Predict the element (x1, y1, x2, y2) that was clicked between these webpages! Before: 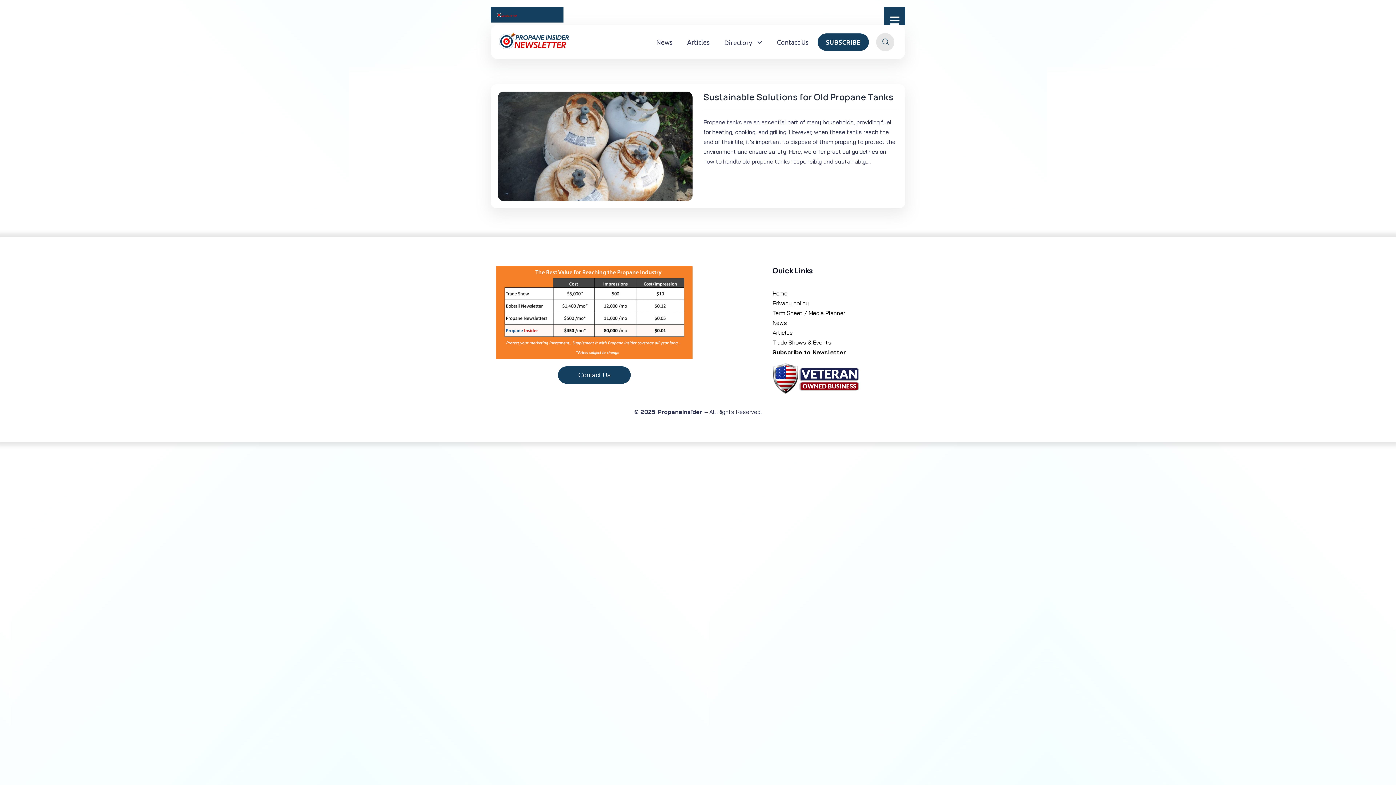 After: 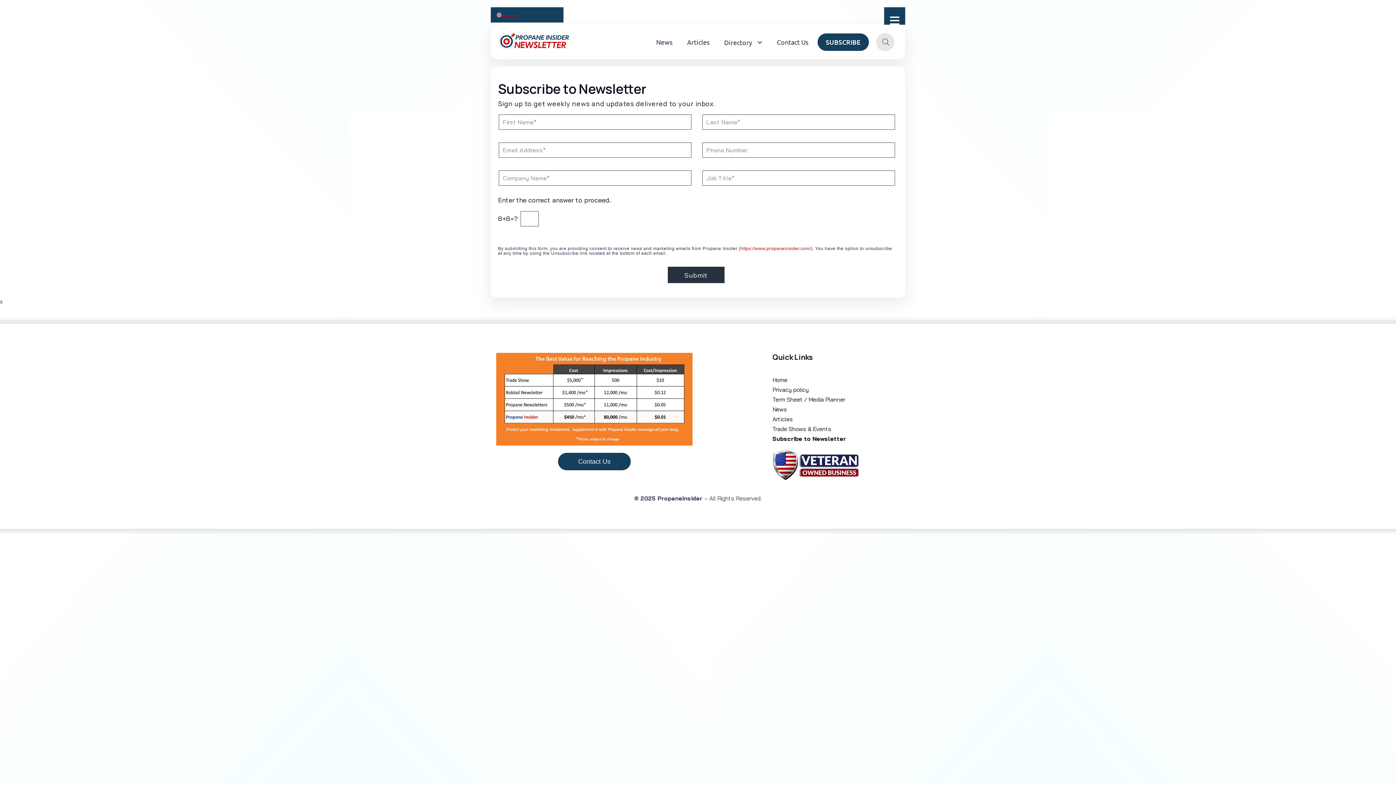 Action: label: Subscribe to Newsletter bbox: (772, 348, 846, 355)